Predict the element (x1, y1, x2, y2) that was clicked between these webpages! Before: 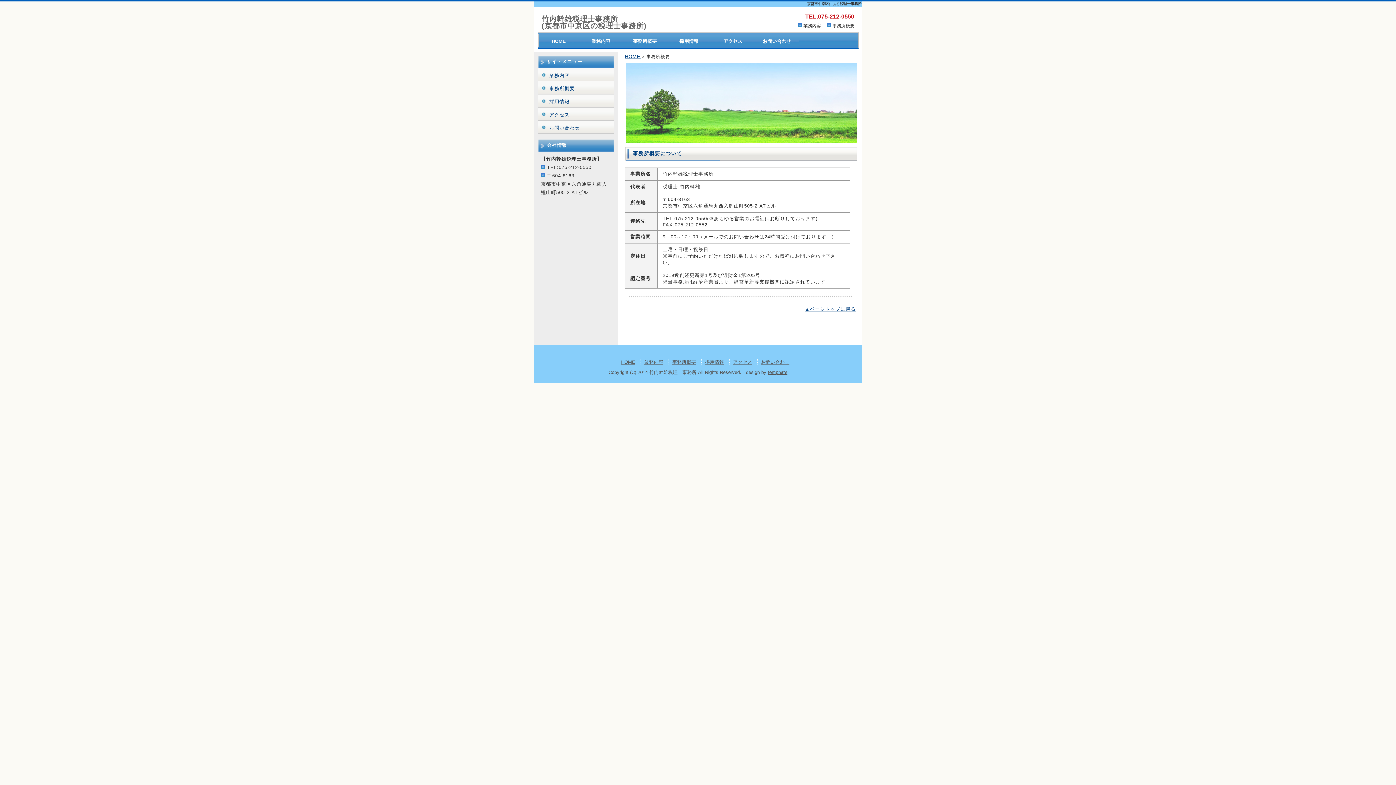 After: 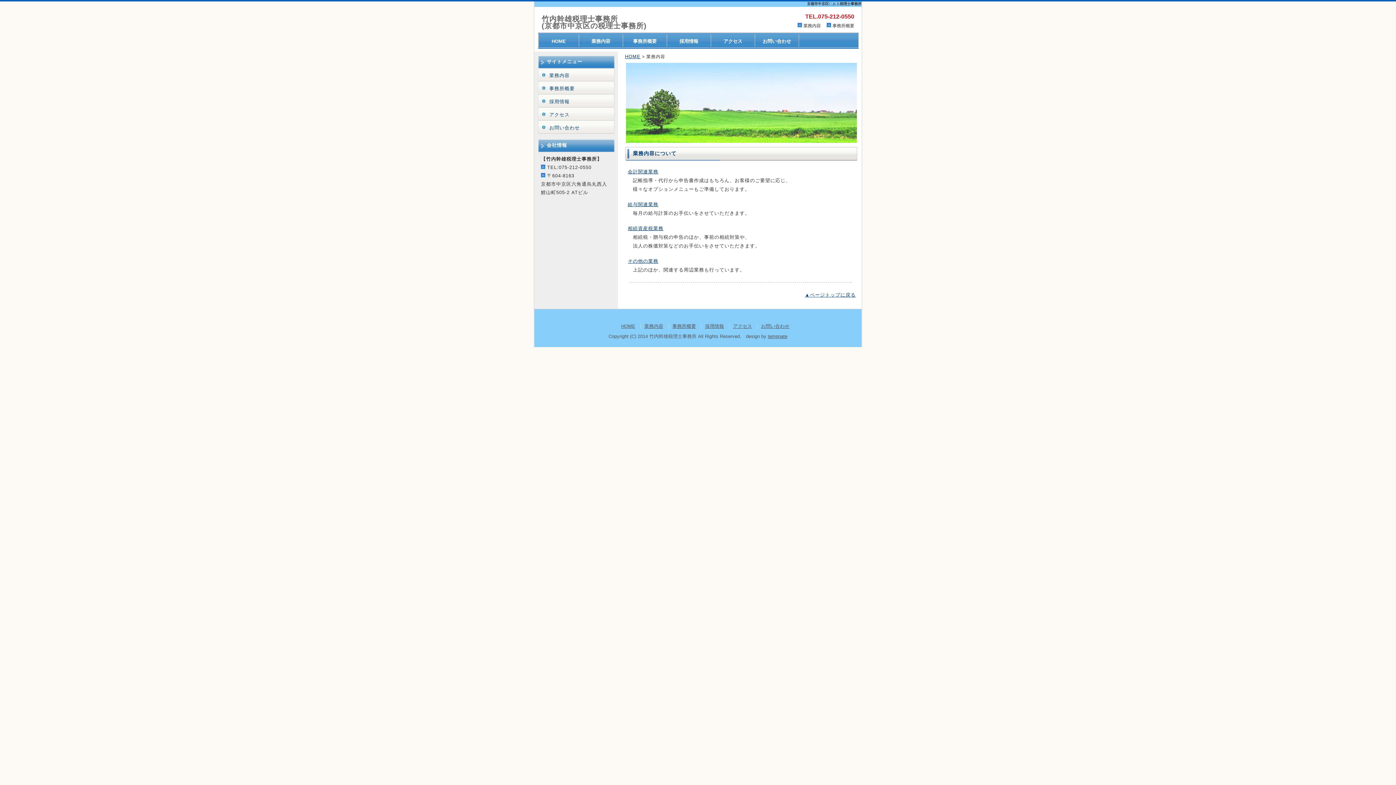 Action: bbox: (579, 34, 623, 46) label: 業務内容